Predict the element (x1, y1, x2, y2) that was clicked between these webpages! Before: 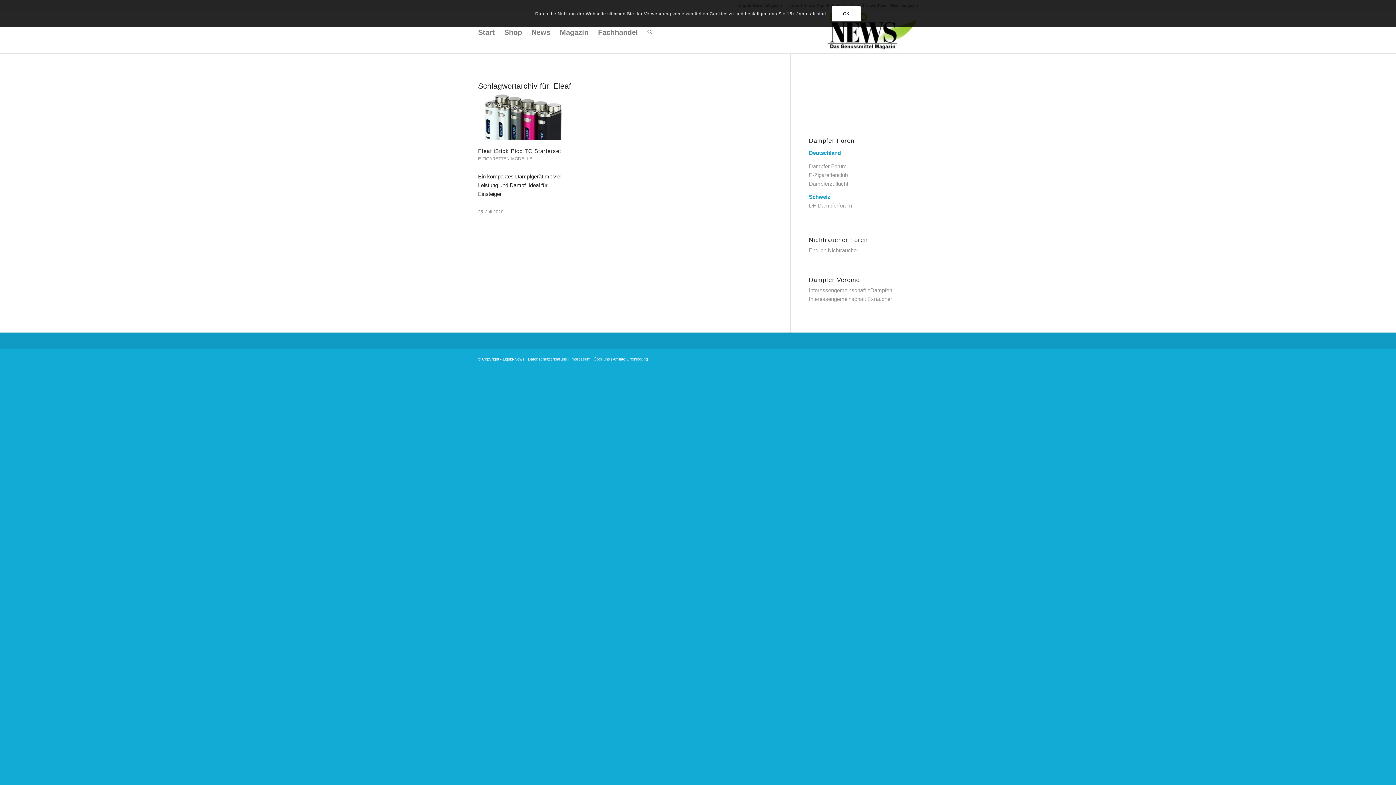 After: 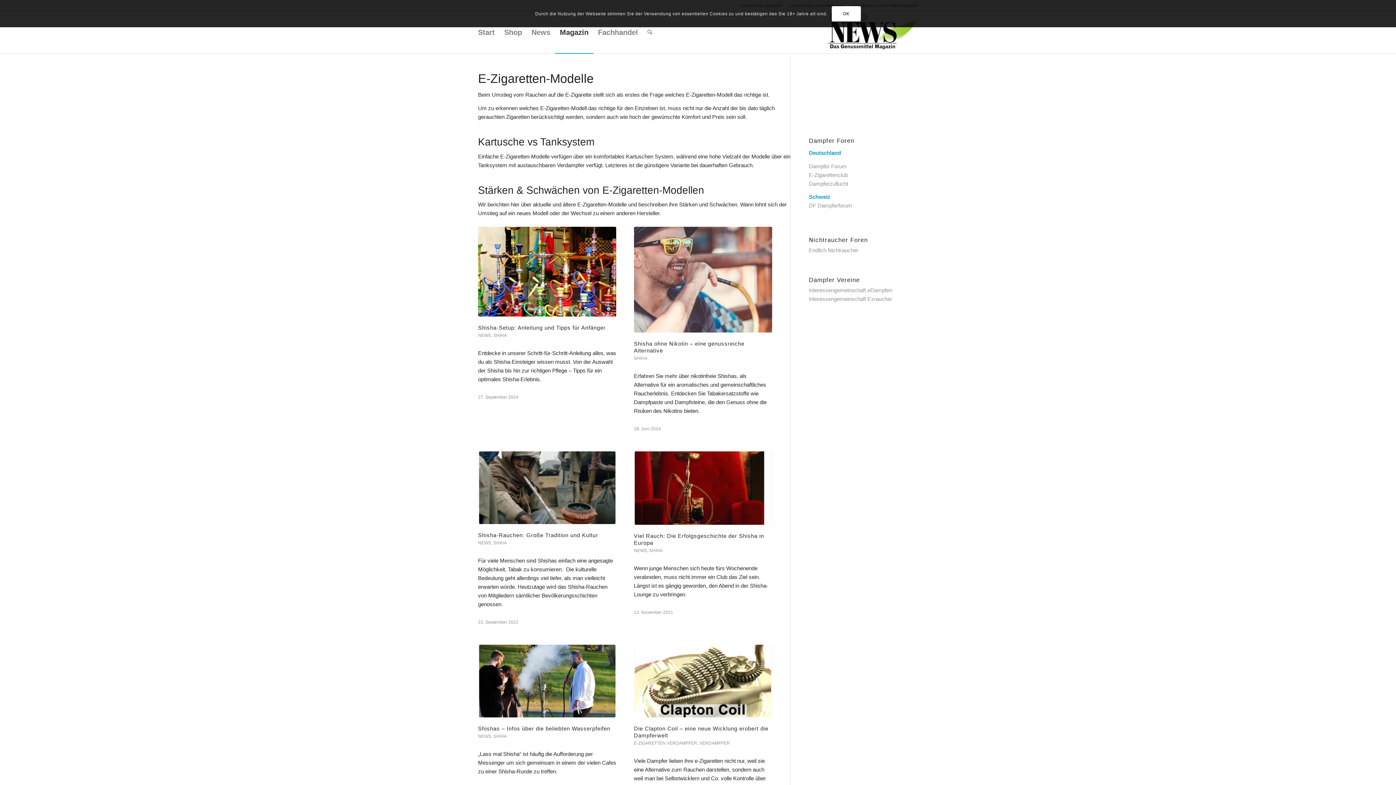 Action: label: E-ZIGARETTEN-MODELLE bbox: (478, 156, 532, 161)